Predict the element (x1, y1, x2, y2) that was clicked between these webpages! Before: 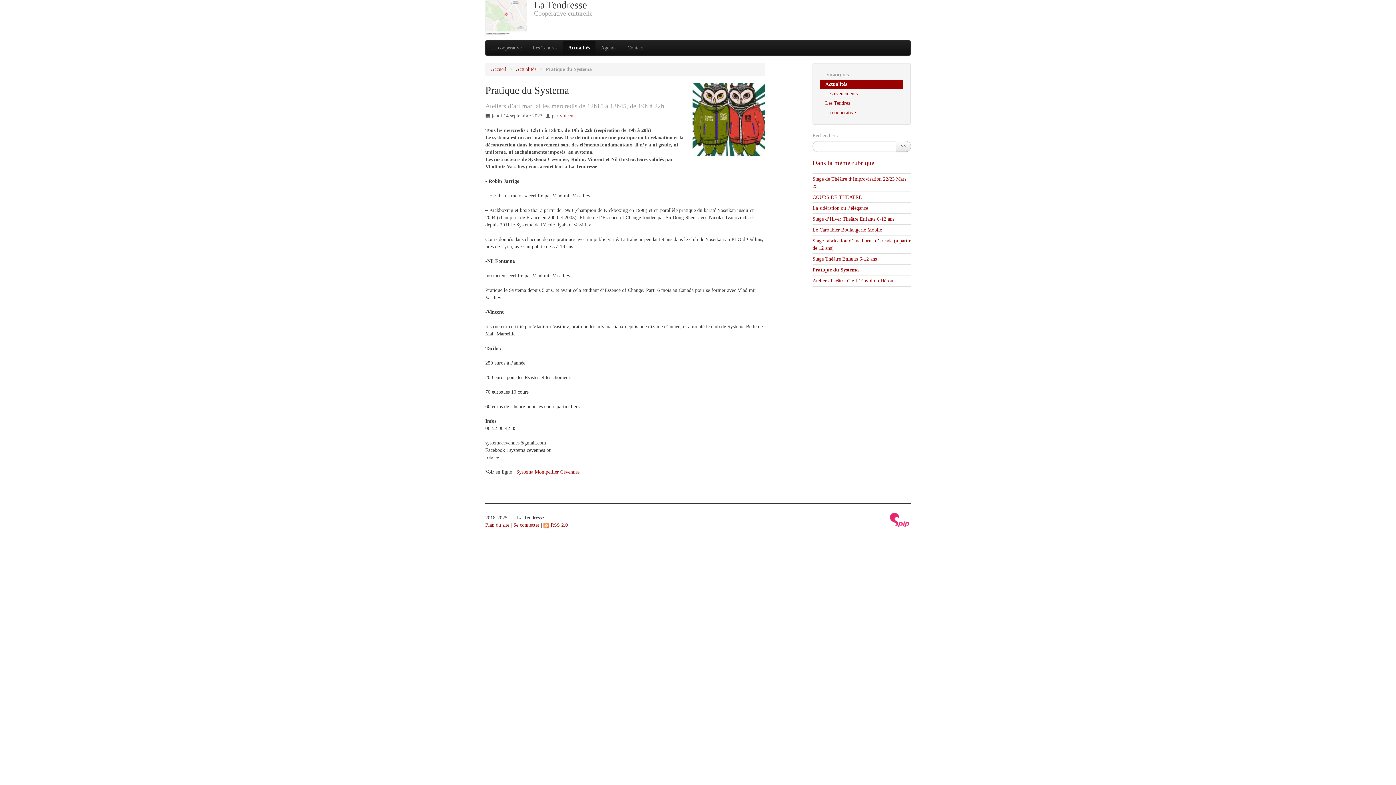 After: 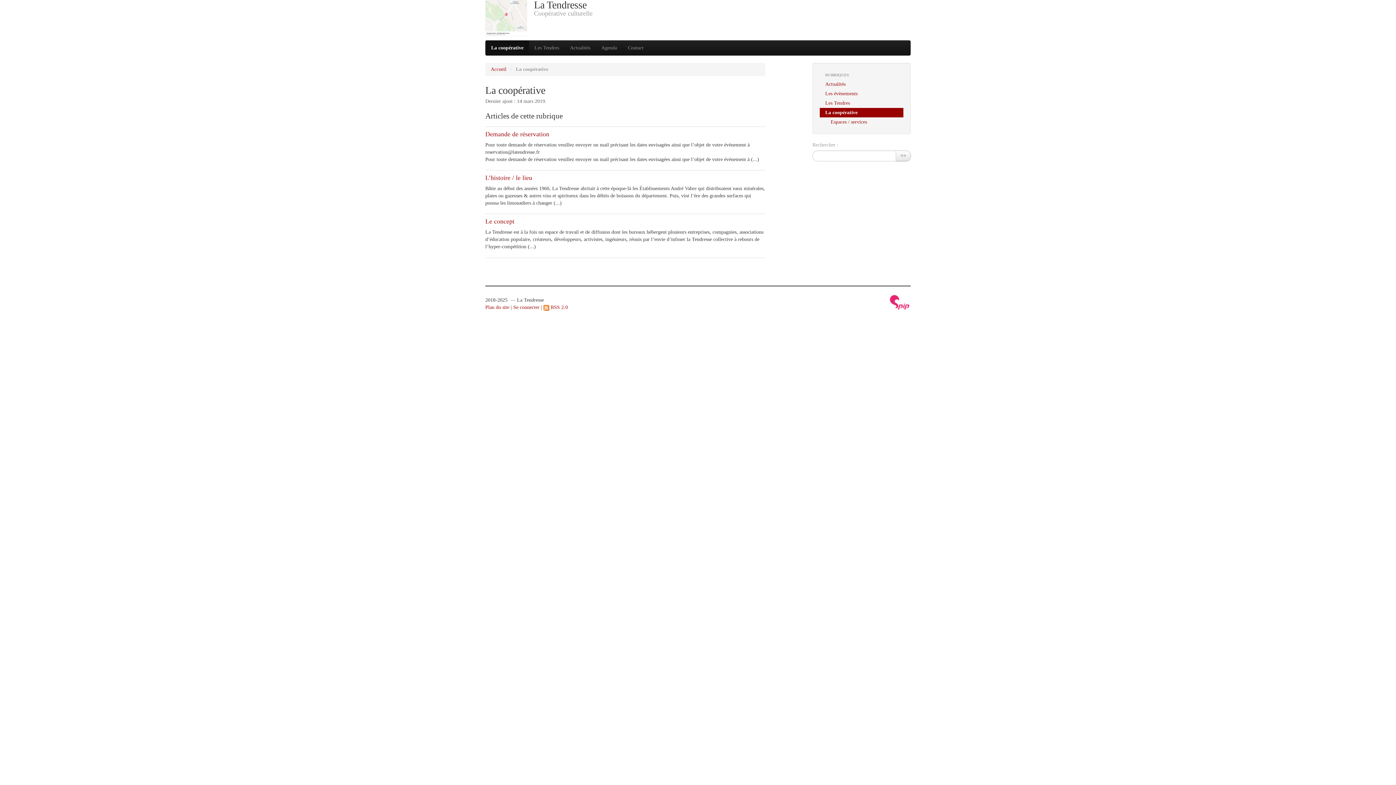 Action: label: La coopérative bbox: (485, 40, 527, 55)